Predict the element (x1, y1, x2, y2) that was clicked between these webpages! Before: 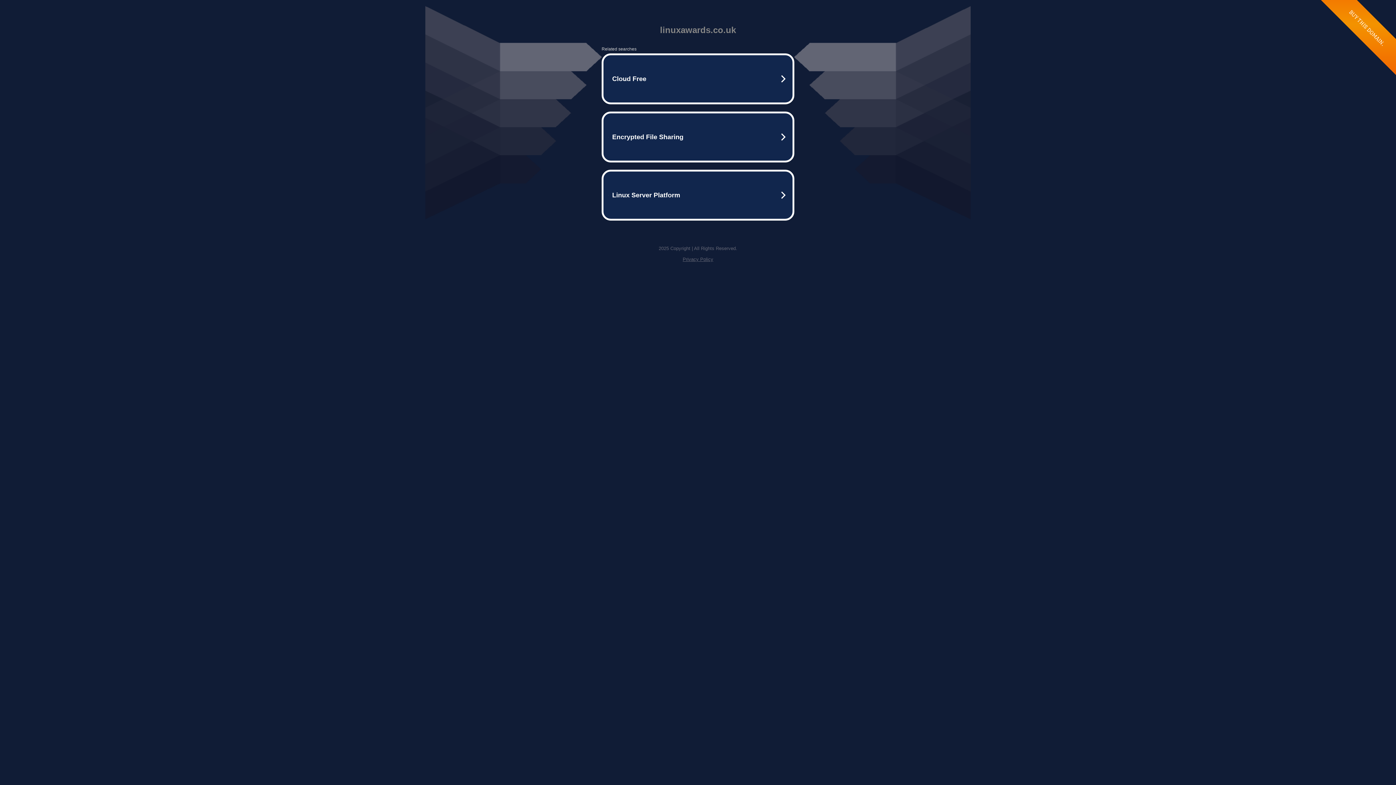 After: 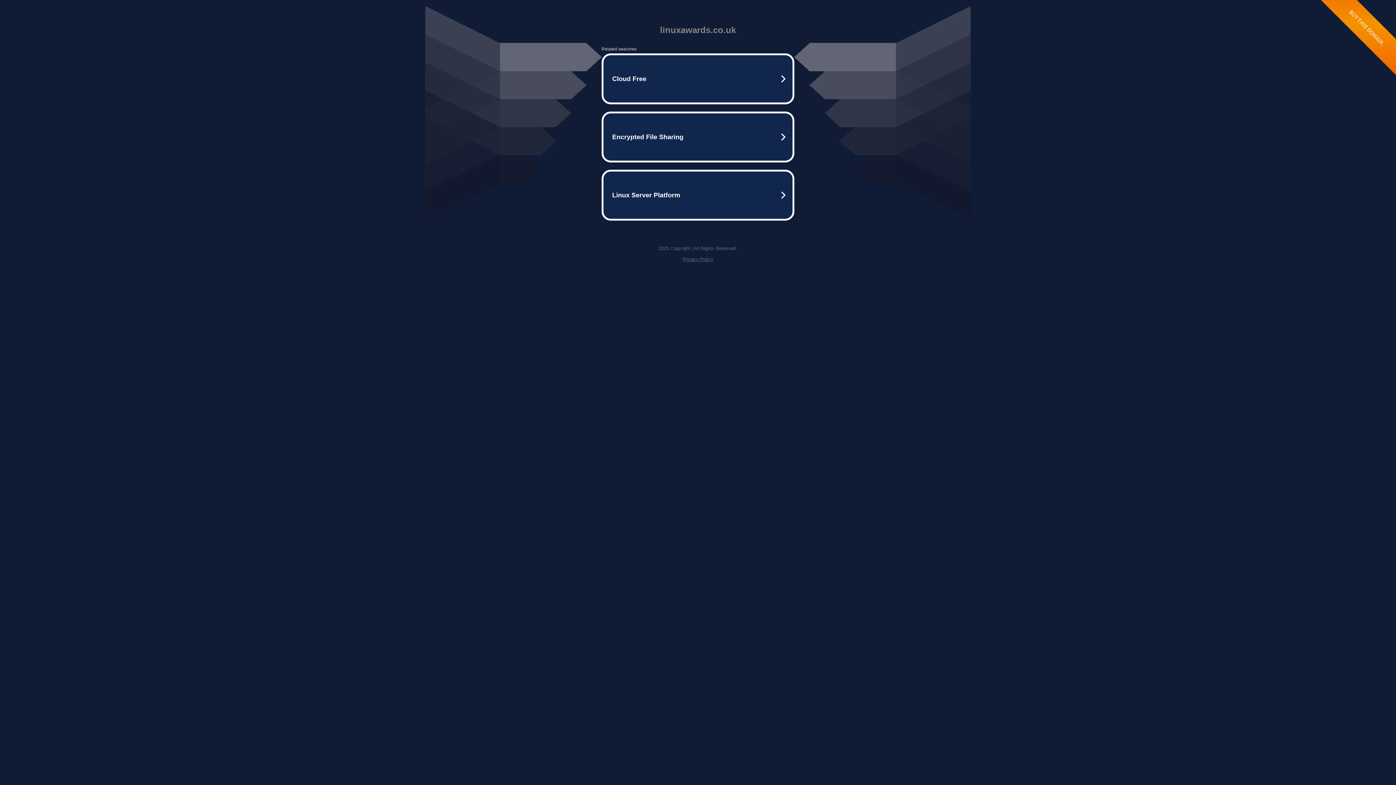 Action: label: Privacy Policy bbox: (682, 256, 713, 262)